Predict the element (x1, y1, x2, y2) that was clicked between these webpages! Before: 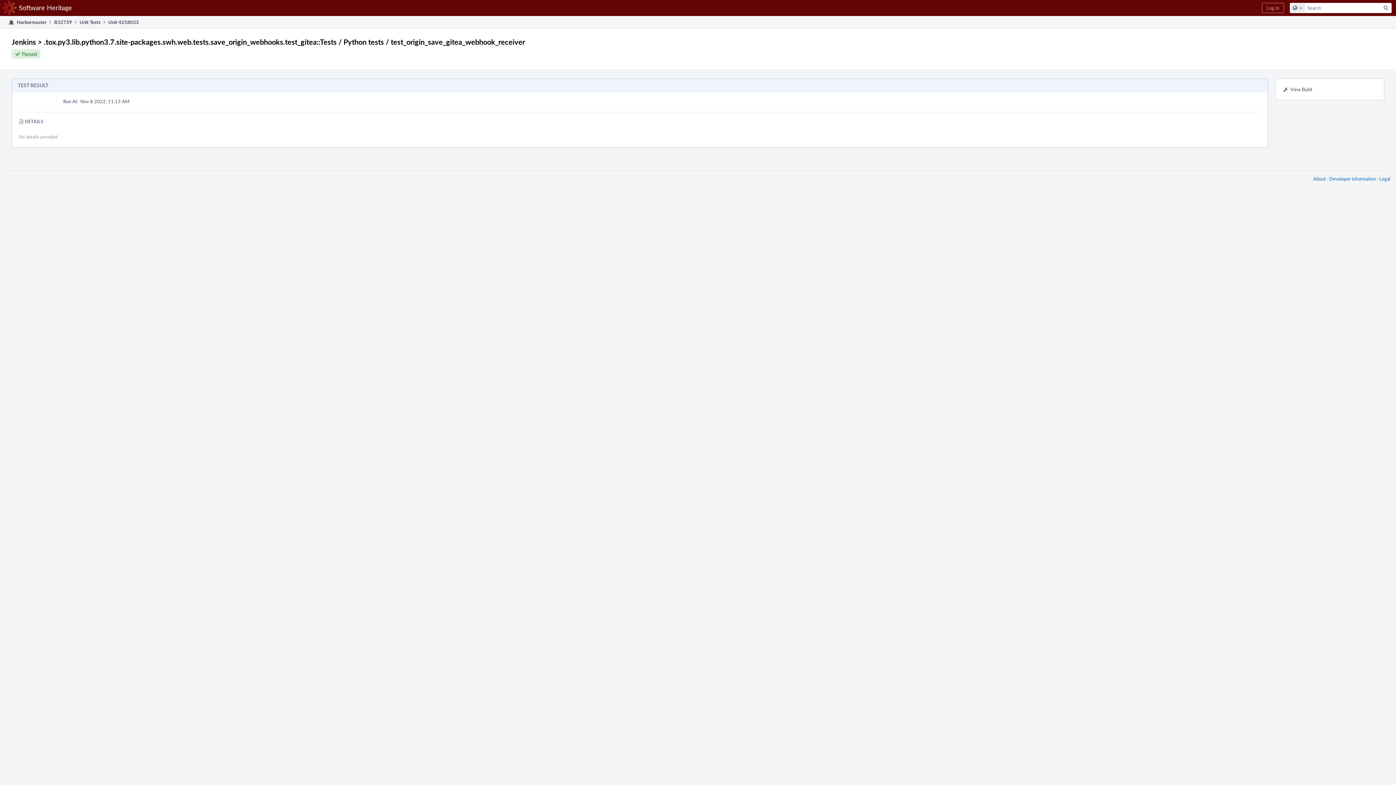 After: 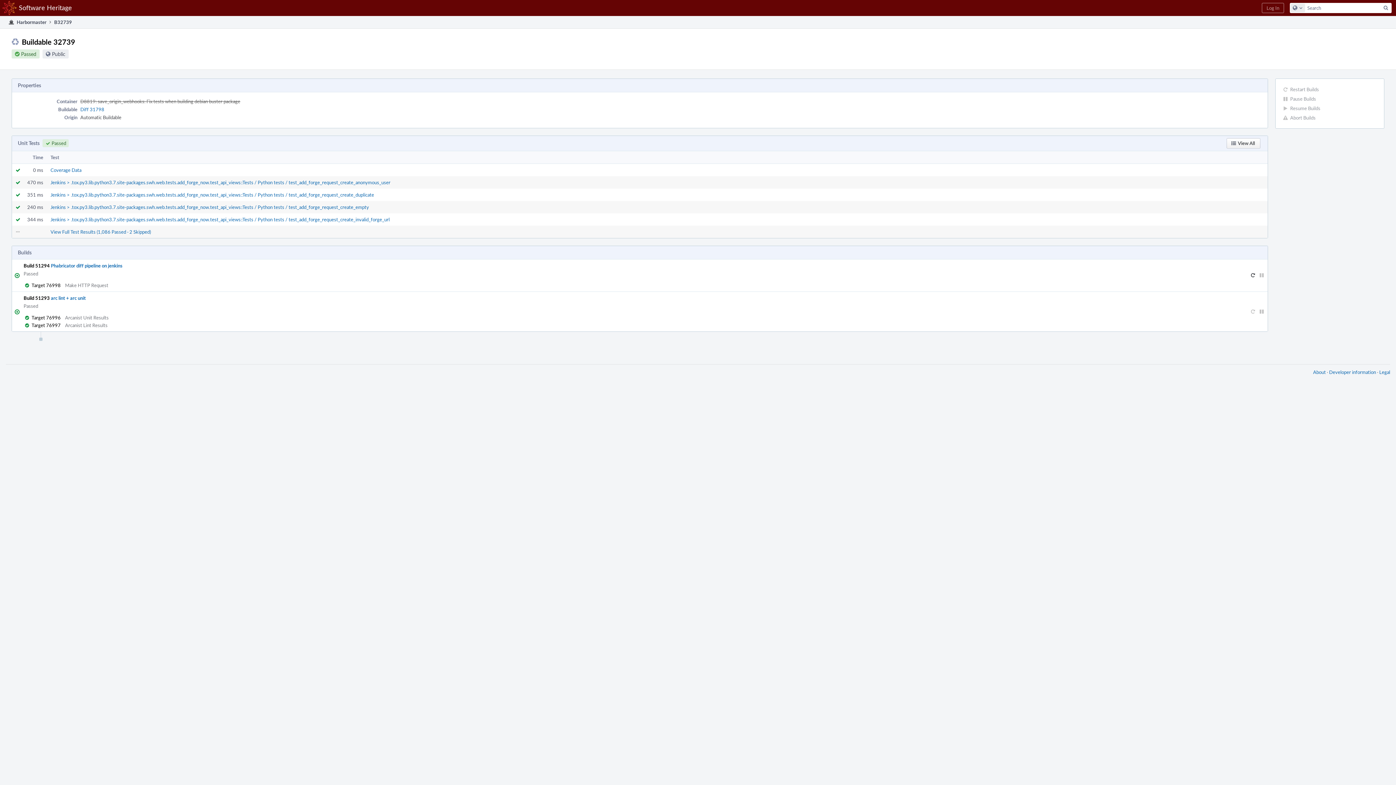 Action: bbox: (54, 16, 72, 28) label: B32739